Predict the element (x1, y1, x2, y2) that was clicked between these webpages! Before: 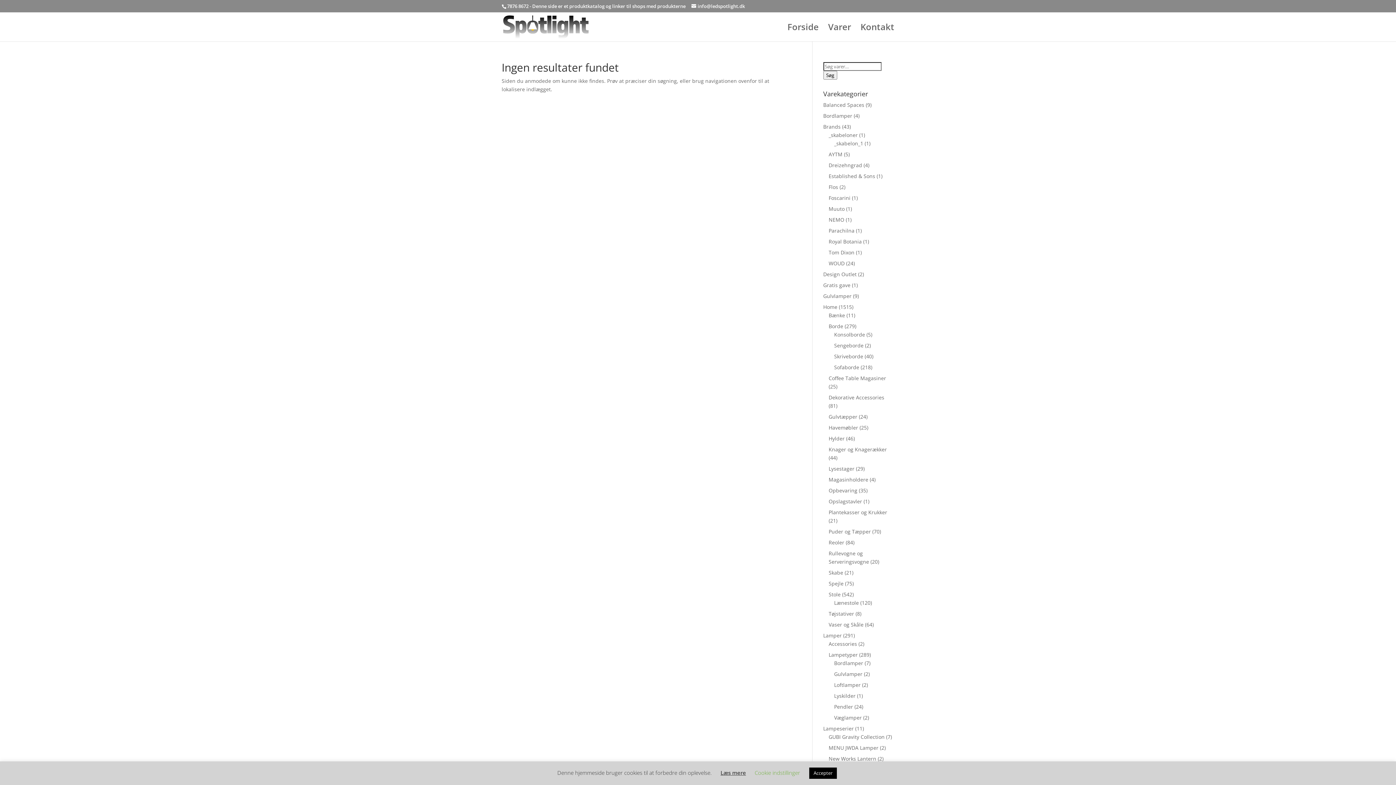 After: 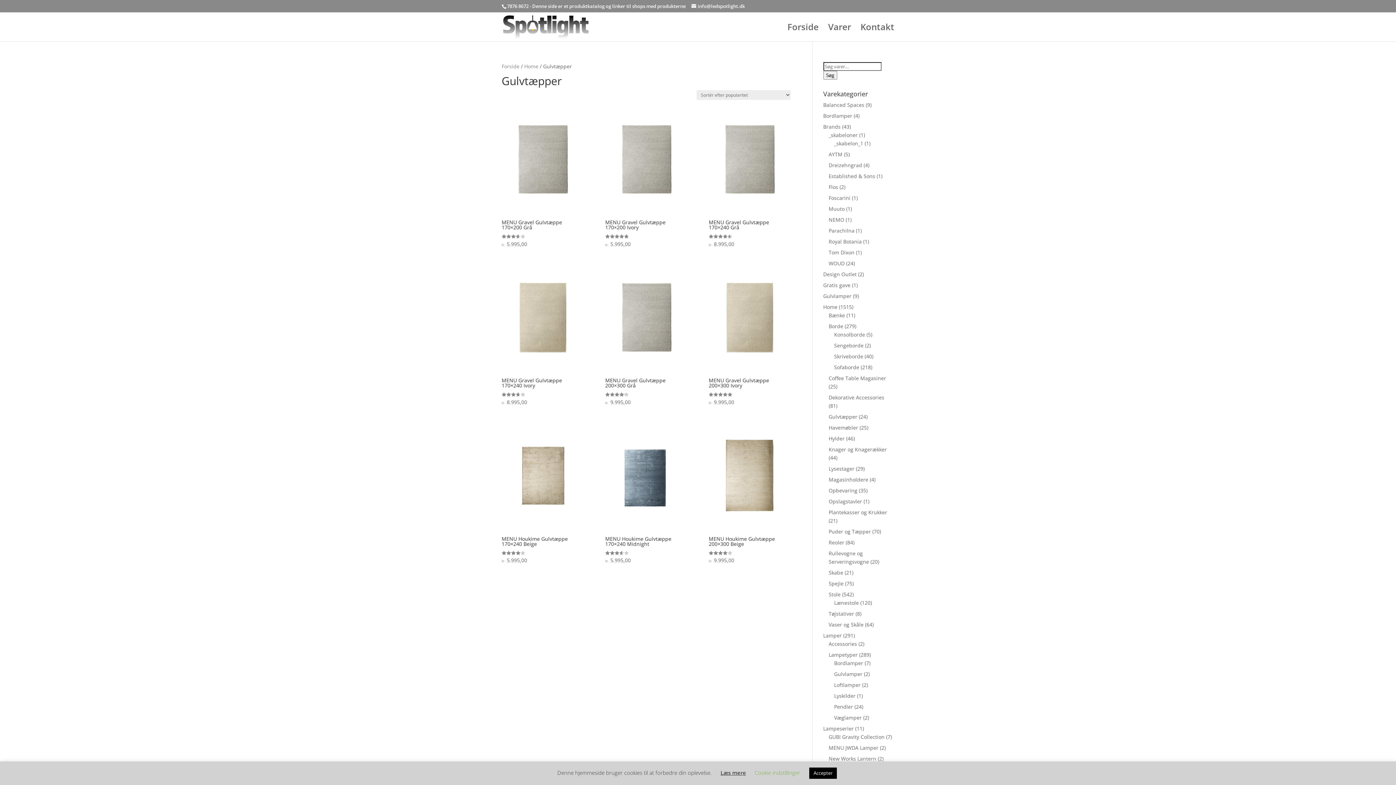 Action: bbox: (828, 413, 857, 420) label: Gulvtæpper